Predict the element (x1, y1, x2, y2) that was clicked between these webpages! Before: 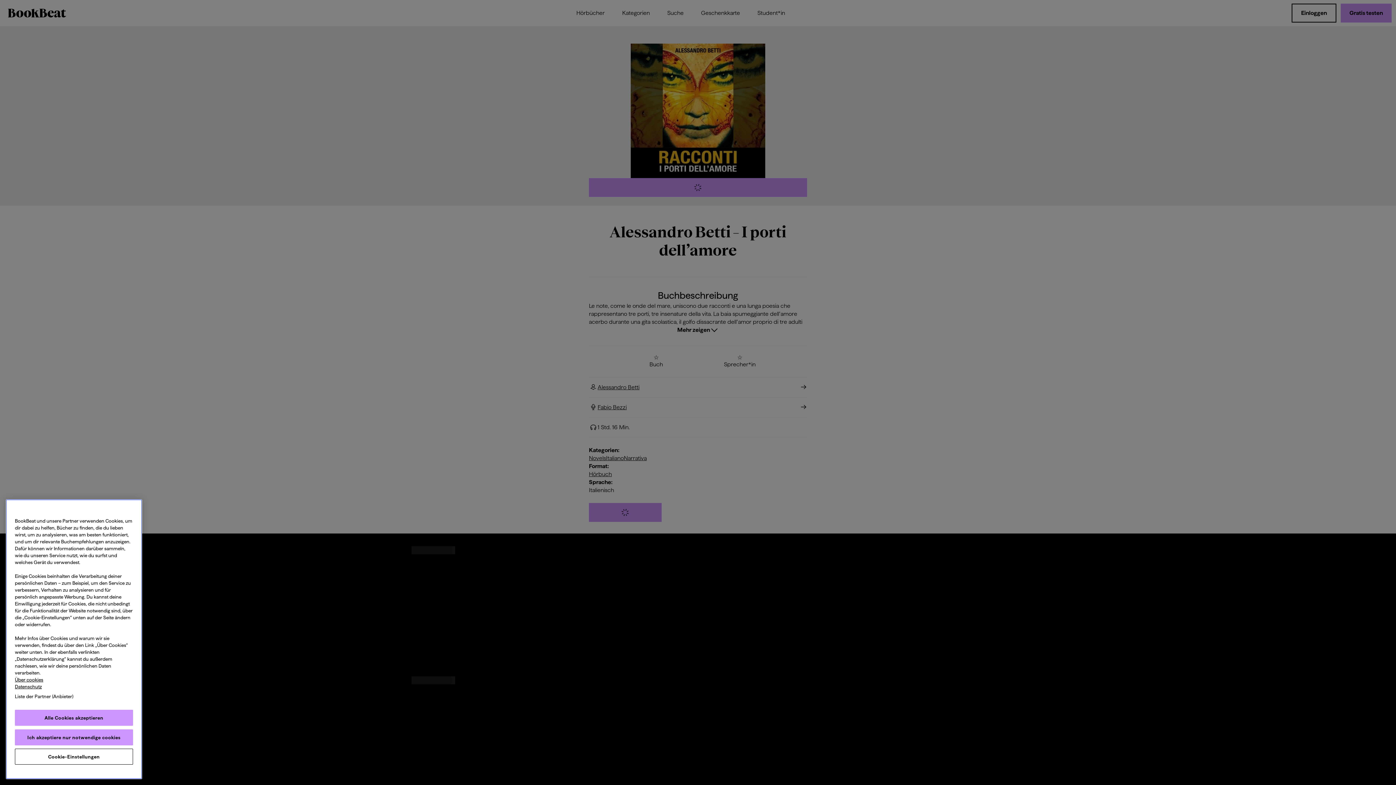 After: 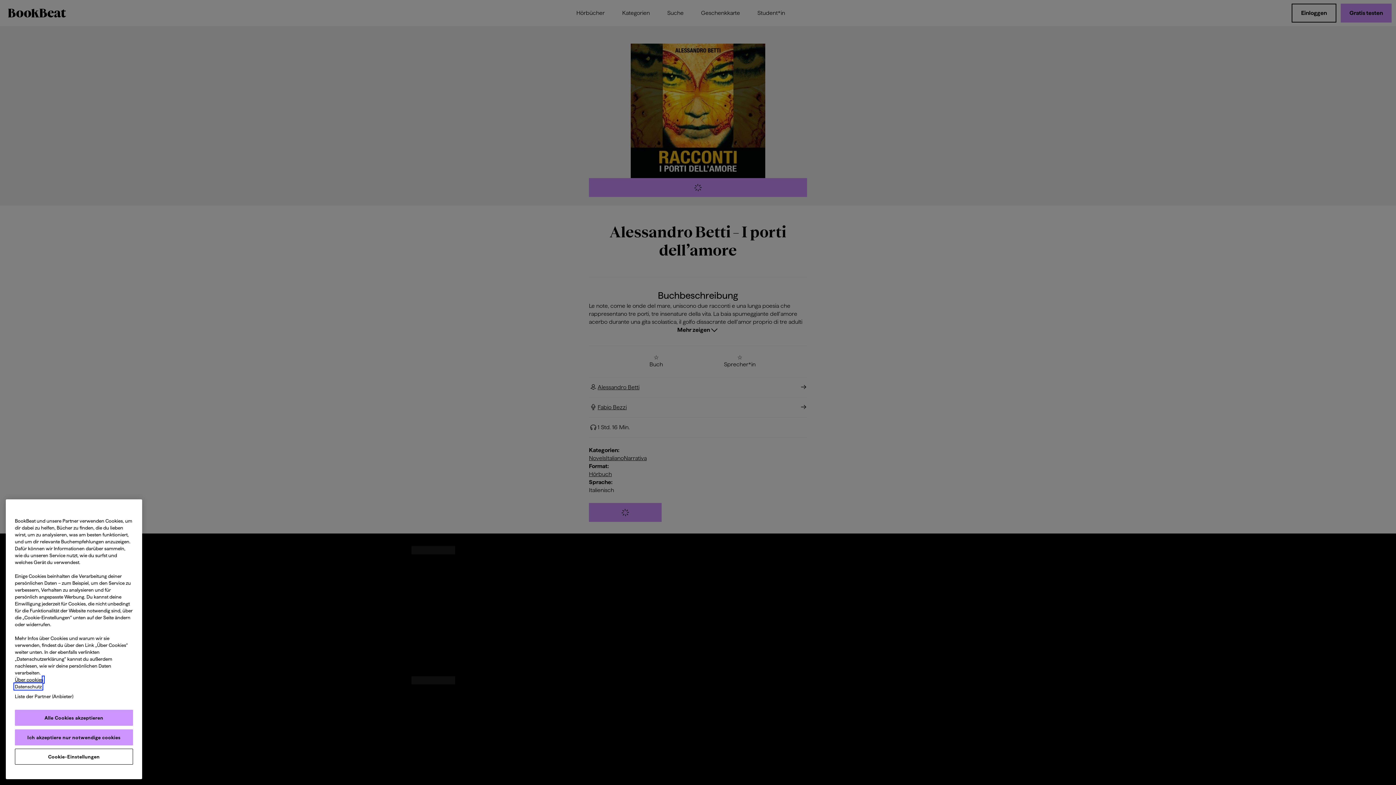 Action: label: Datenschutz, wird in neuer registerkarte geöffnet bbox: (14, 684, 41, 689)